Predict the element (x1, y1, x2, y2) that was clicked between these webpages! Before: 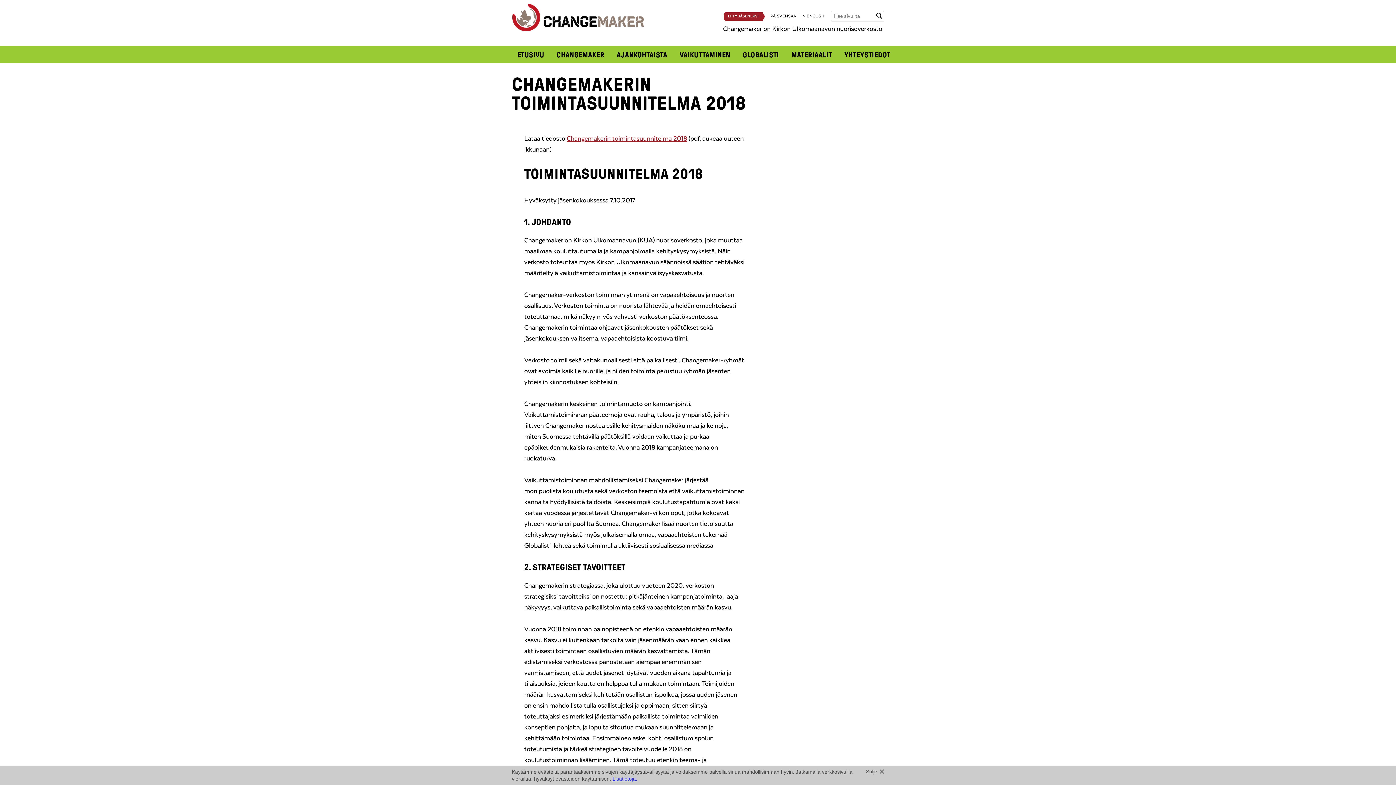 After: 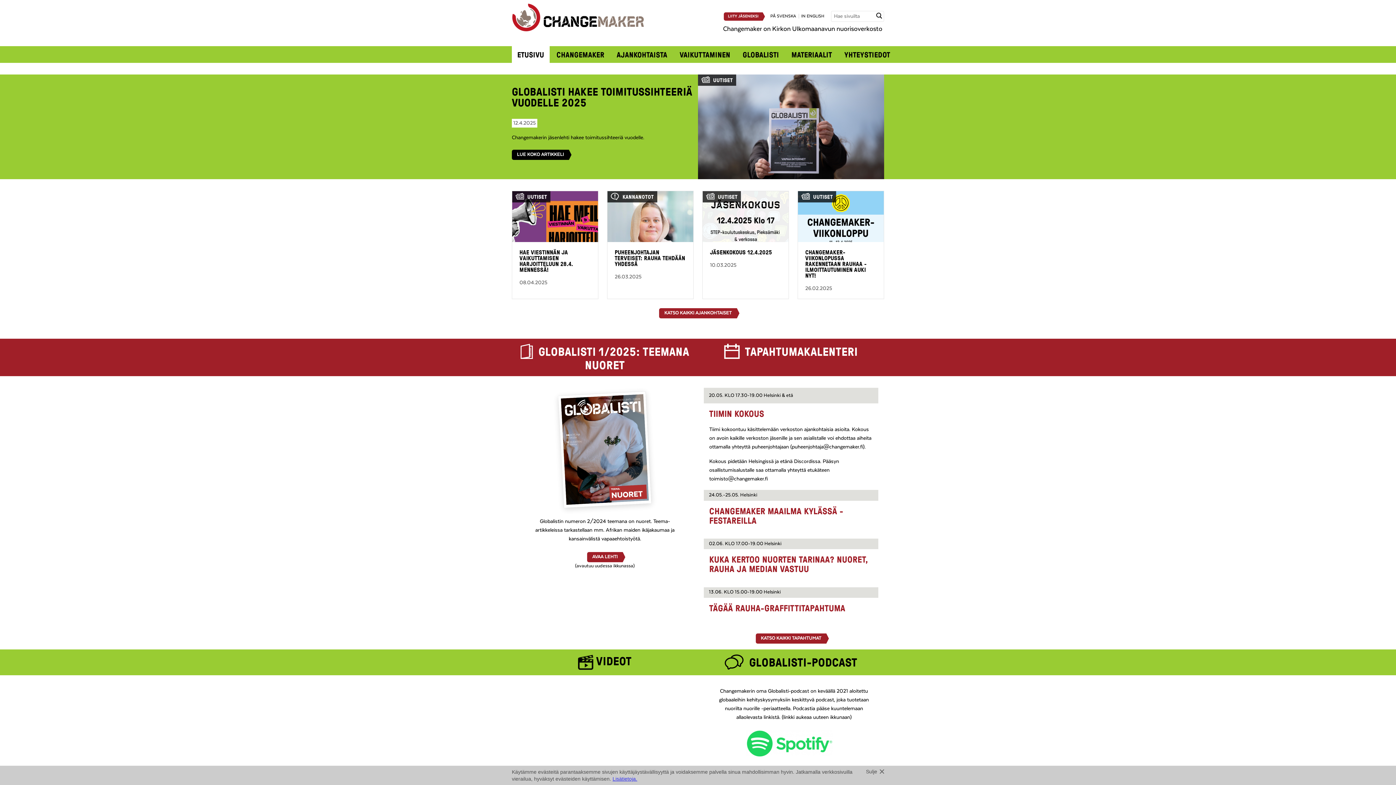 Action: bbox: (512, 14, 644, 20)